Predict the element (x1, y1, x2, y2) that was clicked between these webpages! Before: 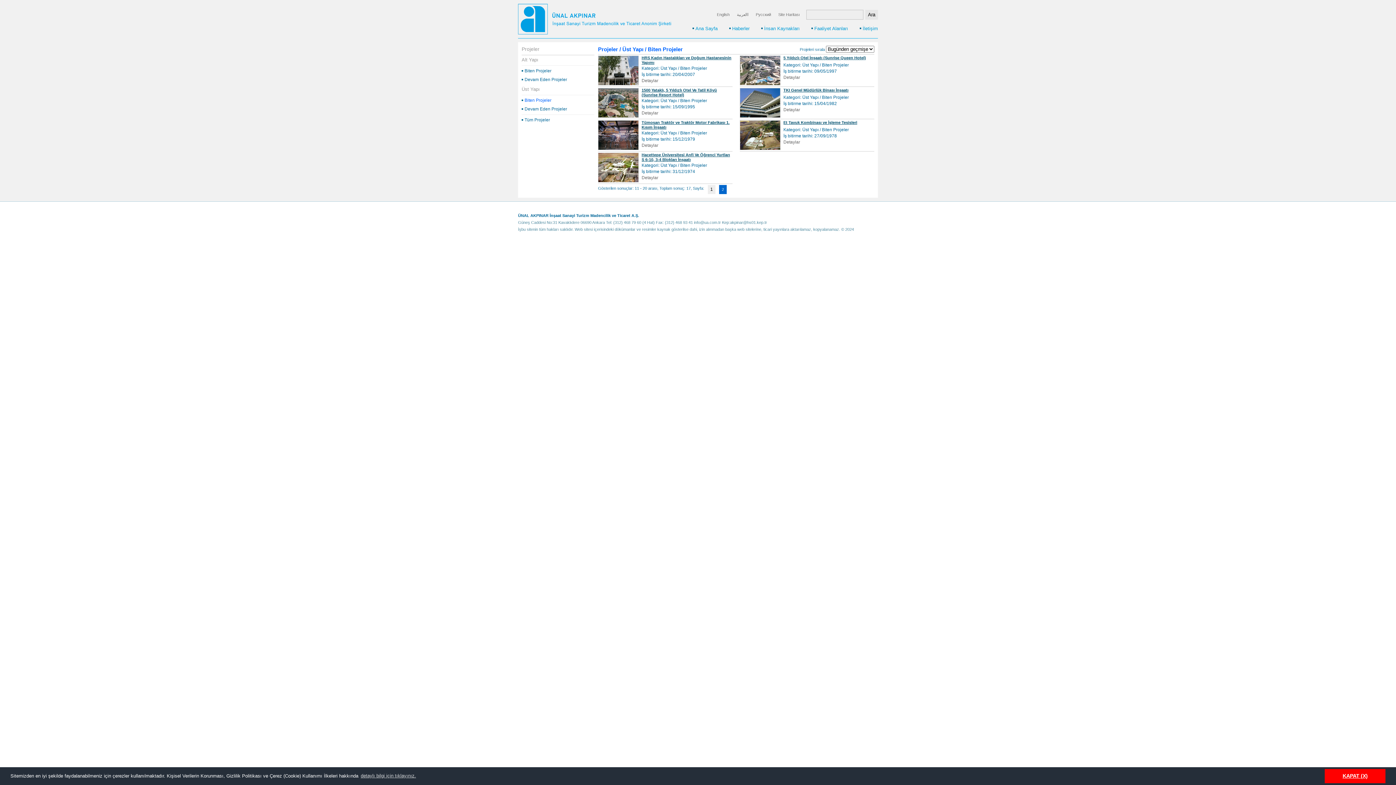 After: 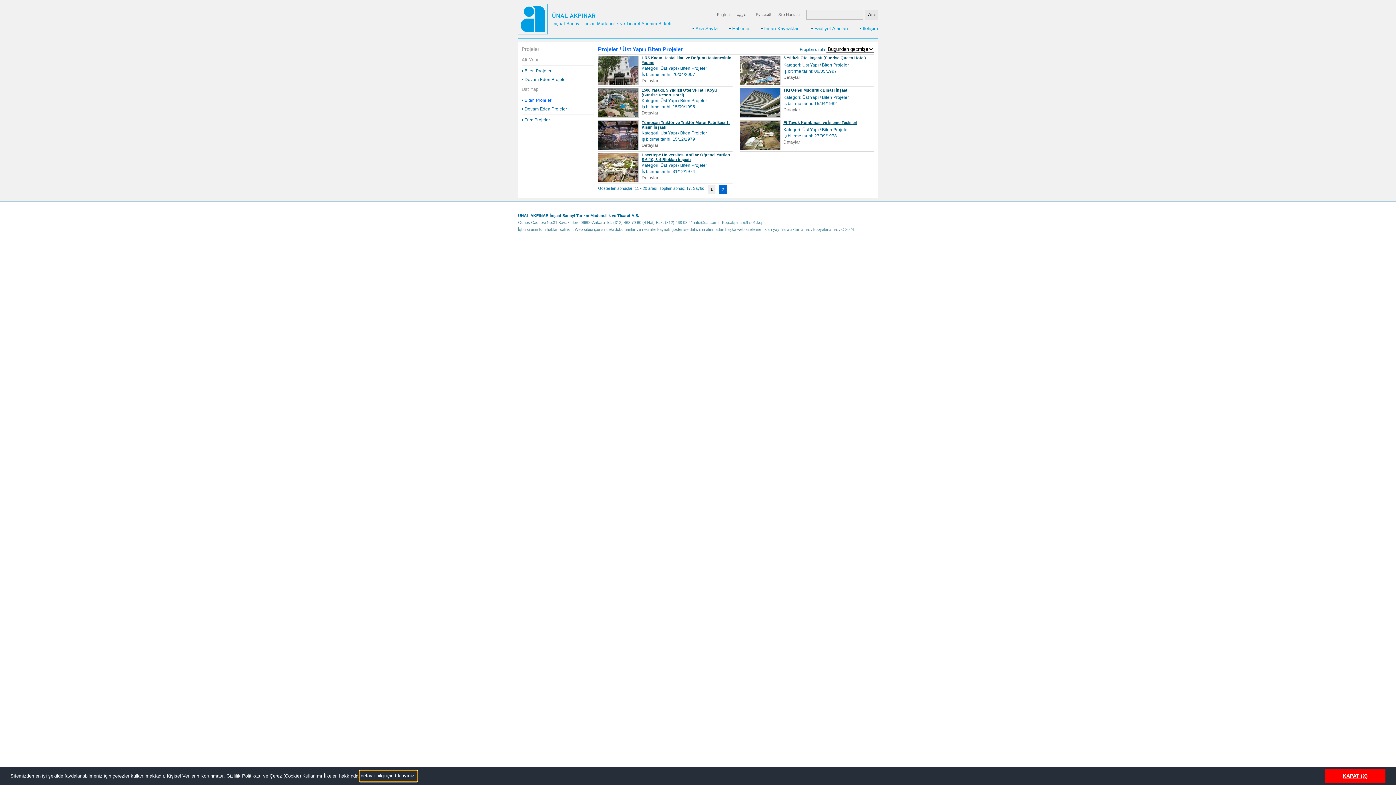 Action: label: learn more about cookies bbox: (359, 771, 417, 781)